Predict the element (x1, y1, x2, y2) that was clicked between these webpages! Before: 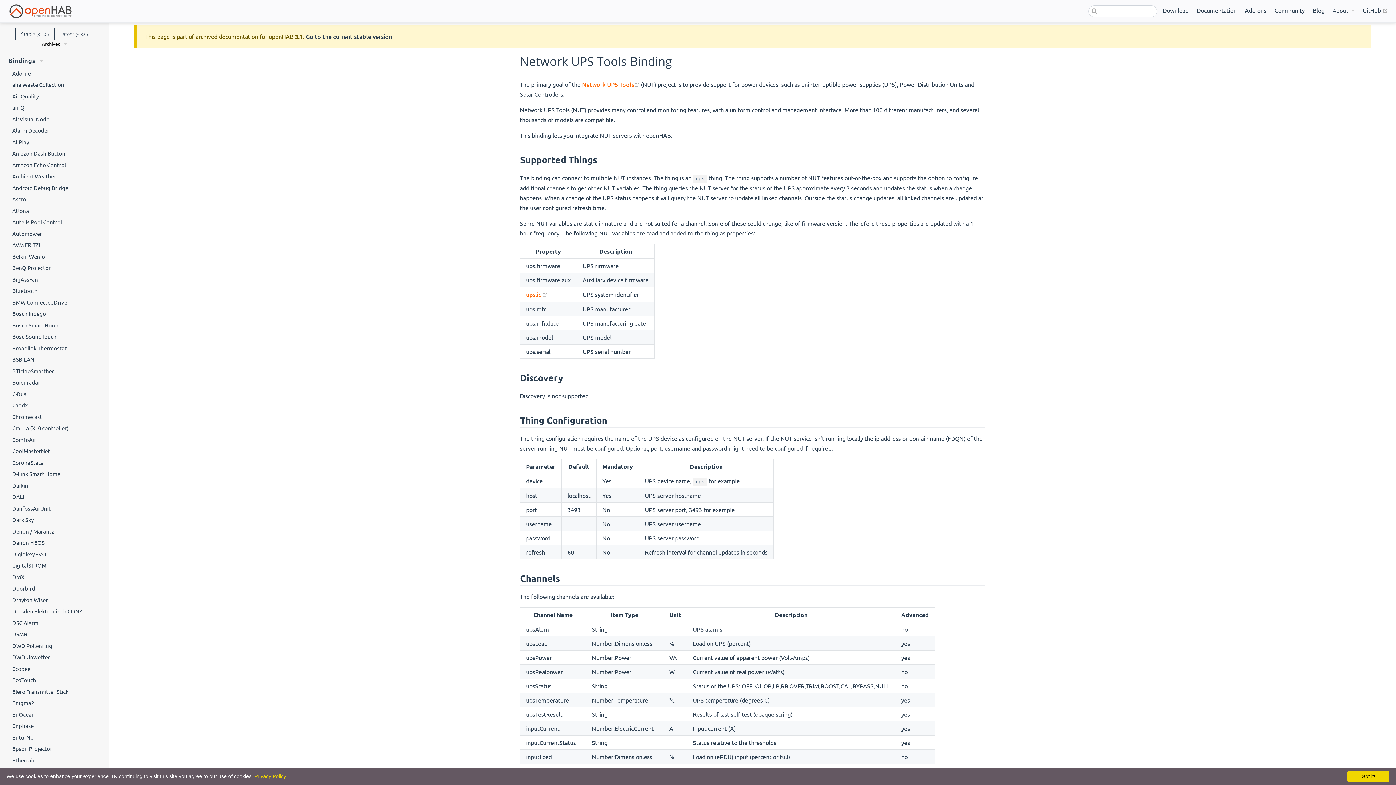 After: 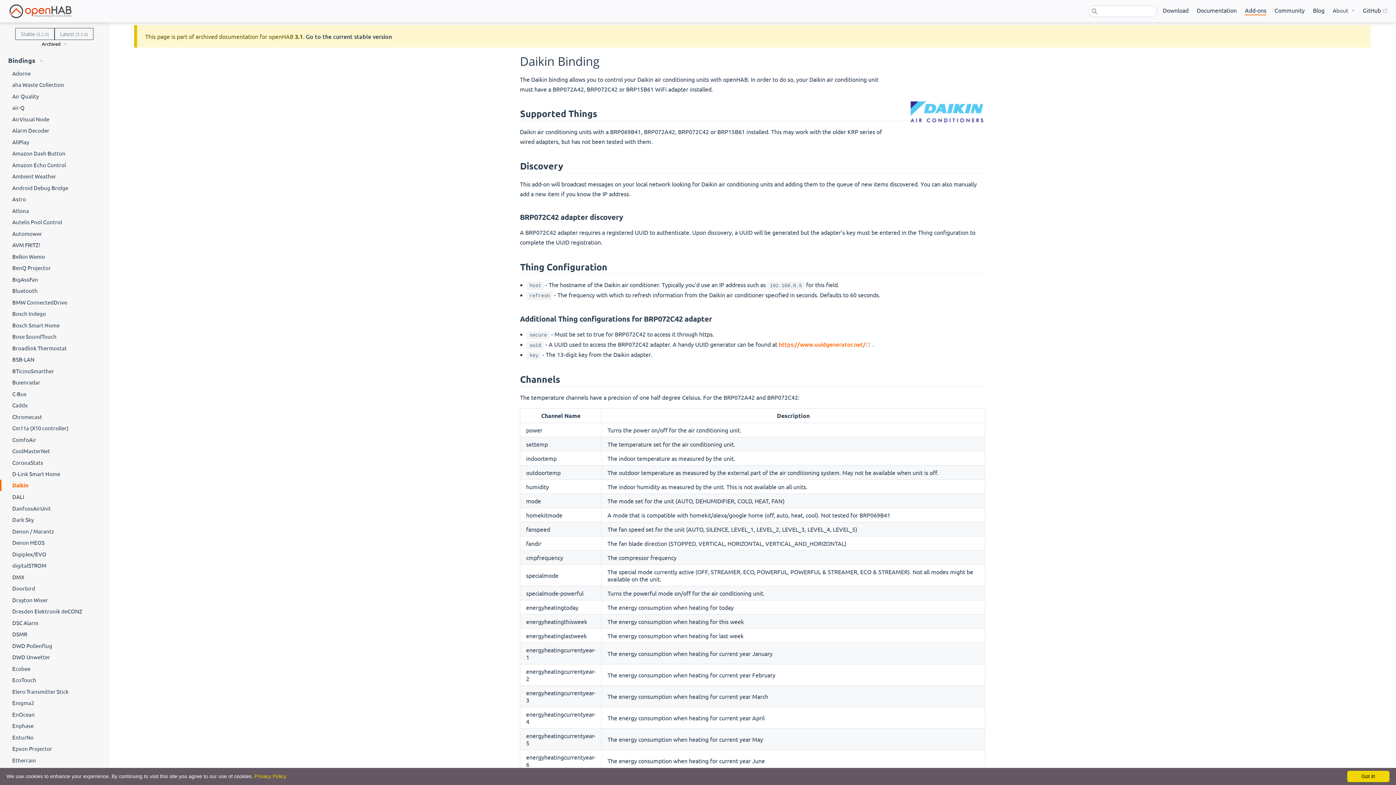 Action: label: Daikin bbox: (0, 479, 108, 491)